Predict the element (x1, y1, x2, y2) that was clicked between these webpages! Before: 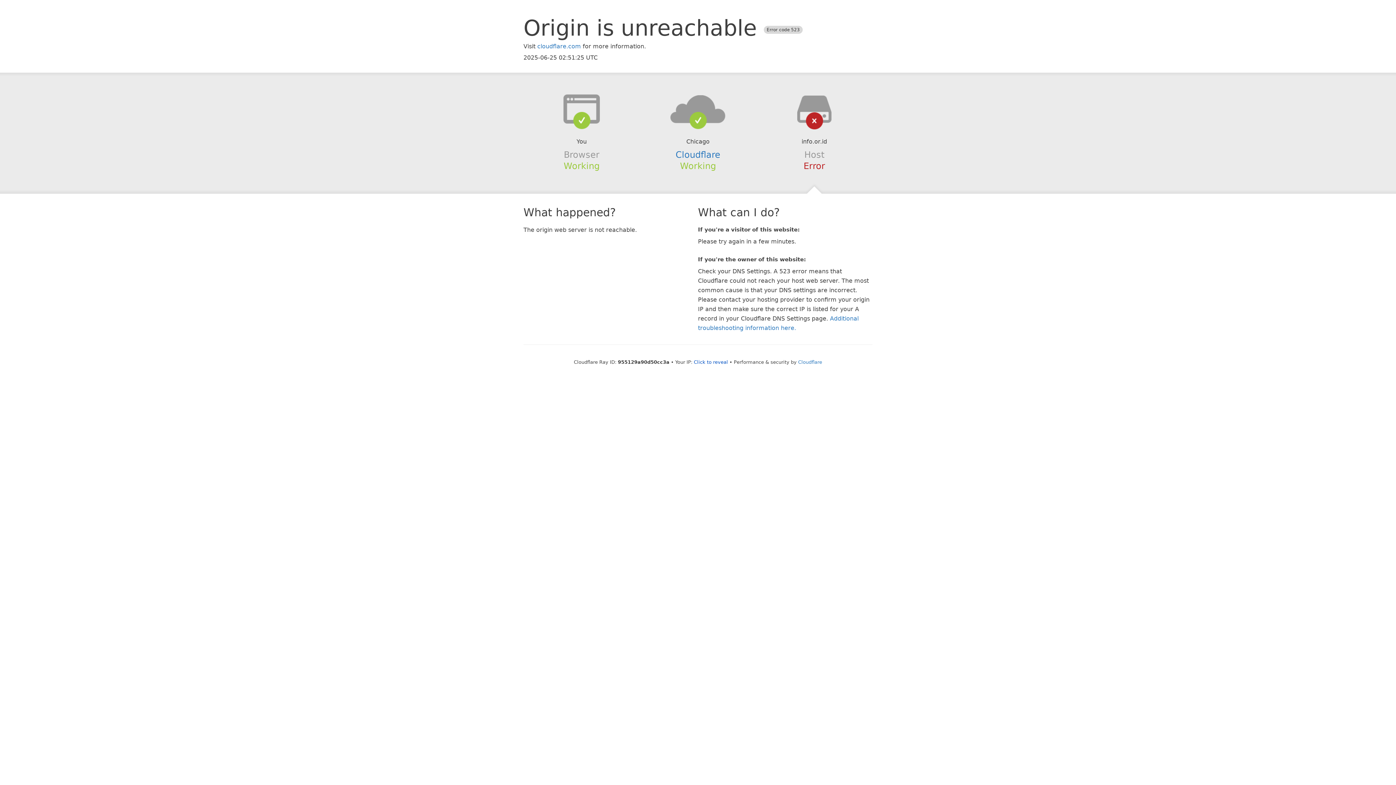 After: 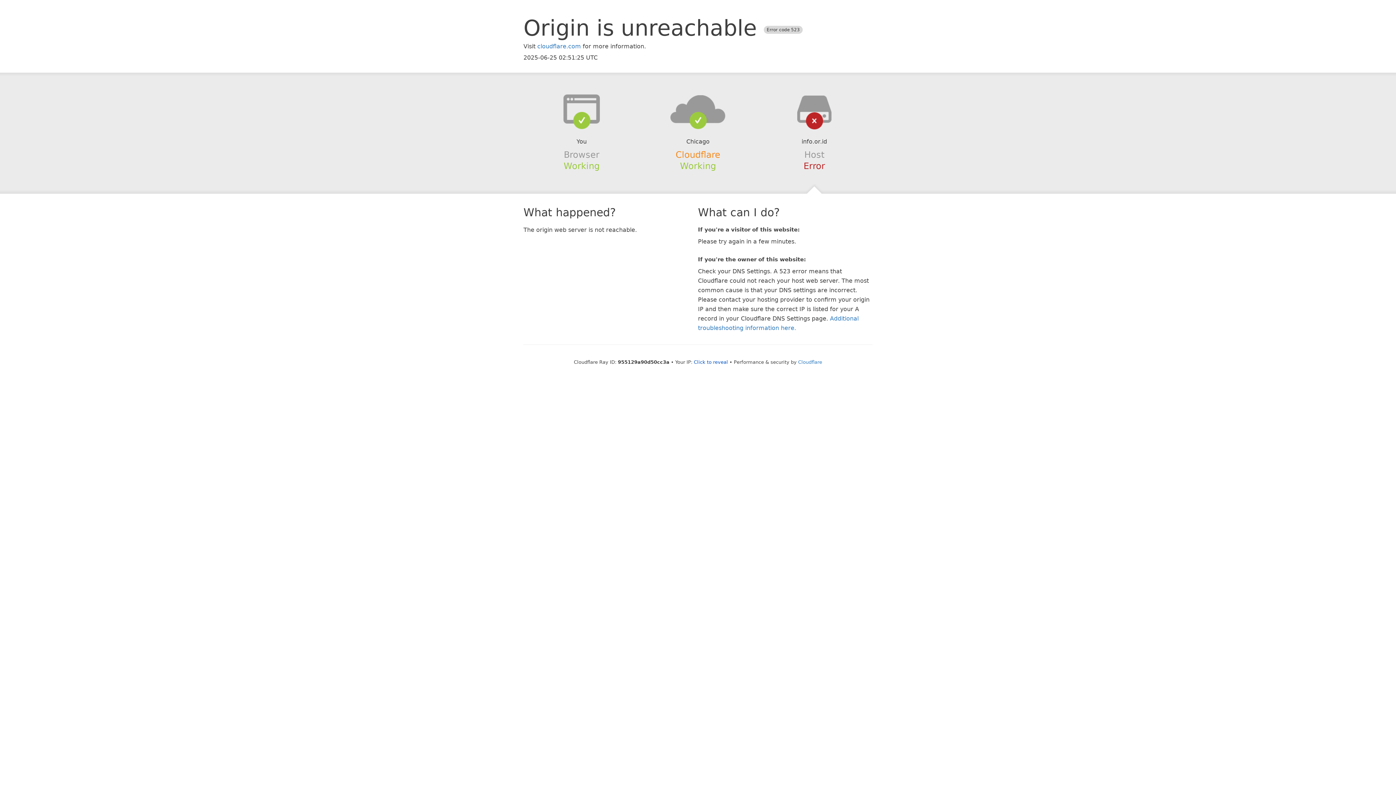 Action: bbox: (675, 149, 720, 159) label: Cloudflare